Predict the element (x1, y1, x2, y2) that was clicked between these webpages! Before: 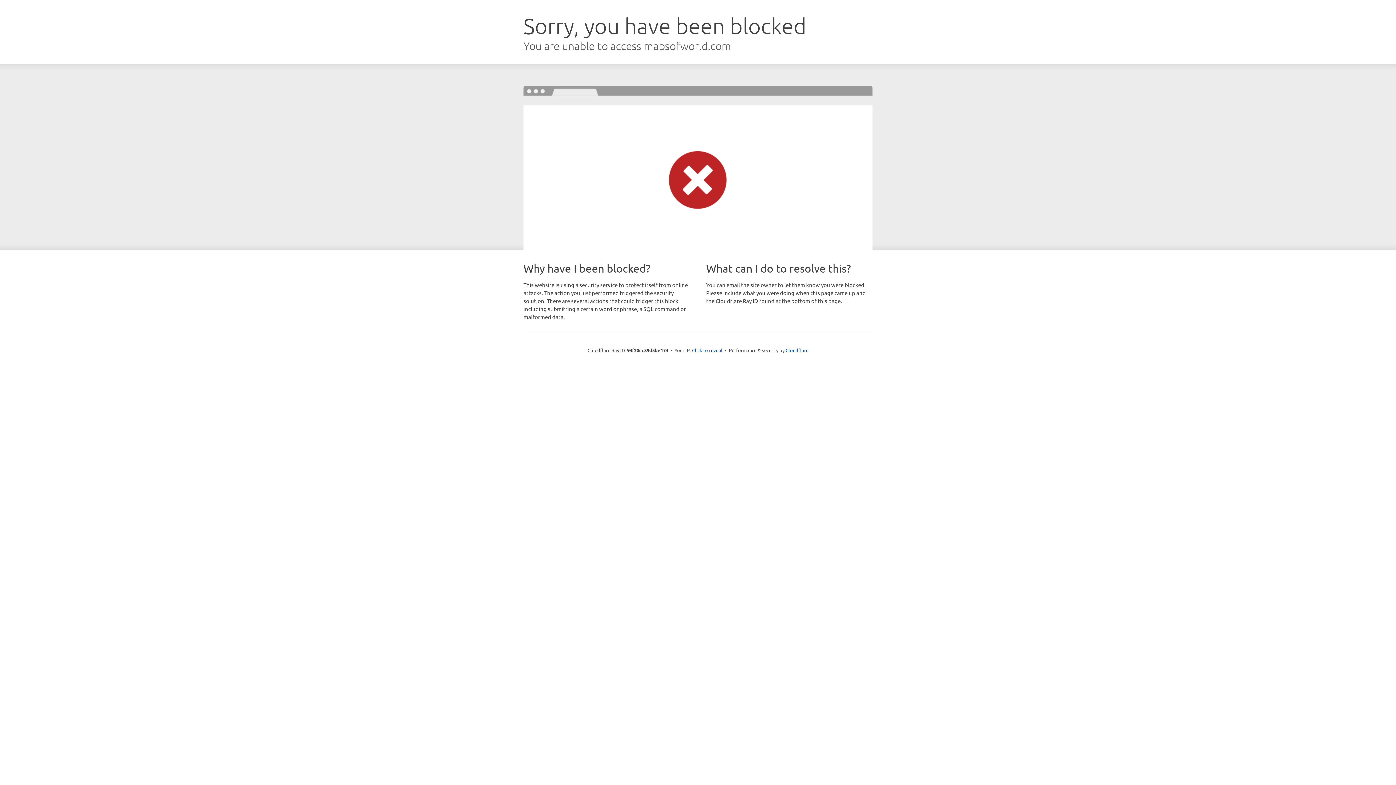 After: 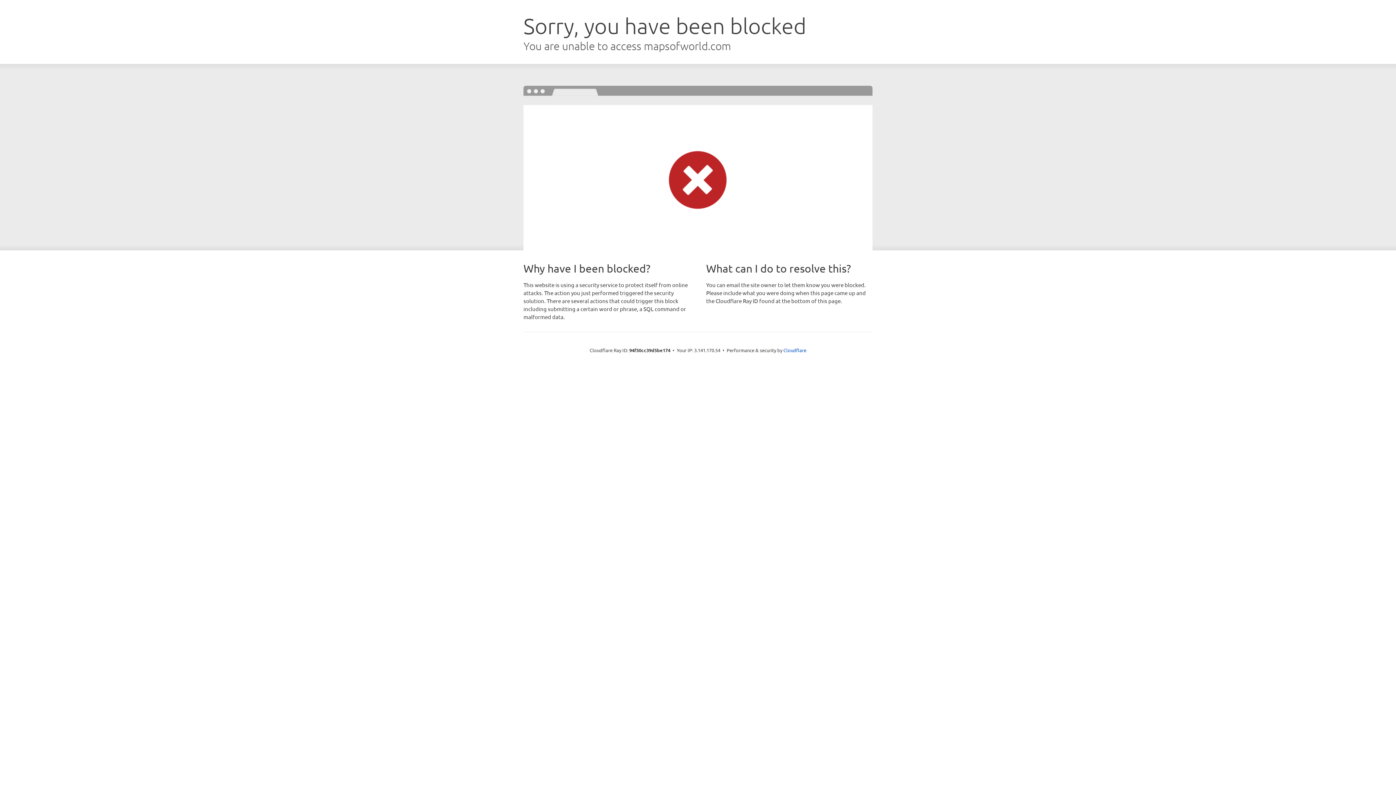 Action: bbox: (692, 346, 722, 353) label: Click to reveal